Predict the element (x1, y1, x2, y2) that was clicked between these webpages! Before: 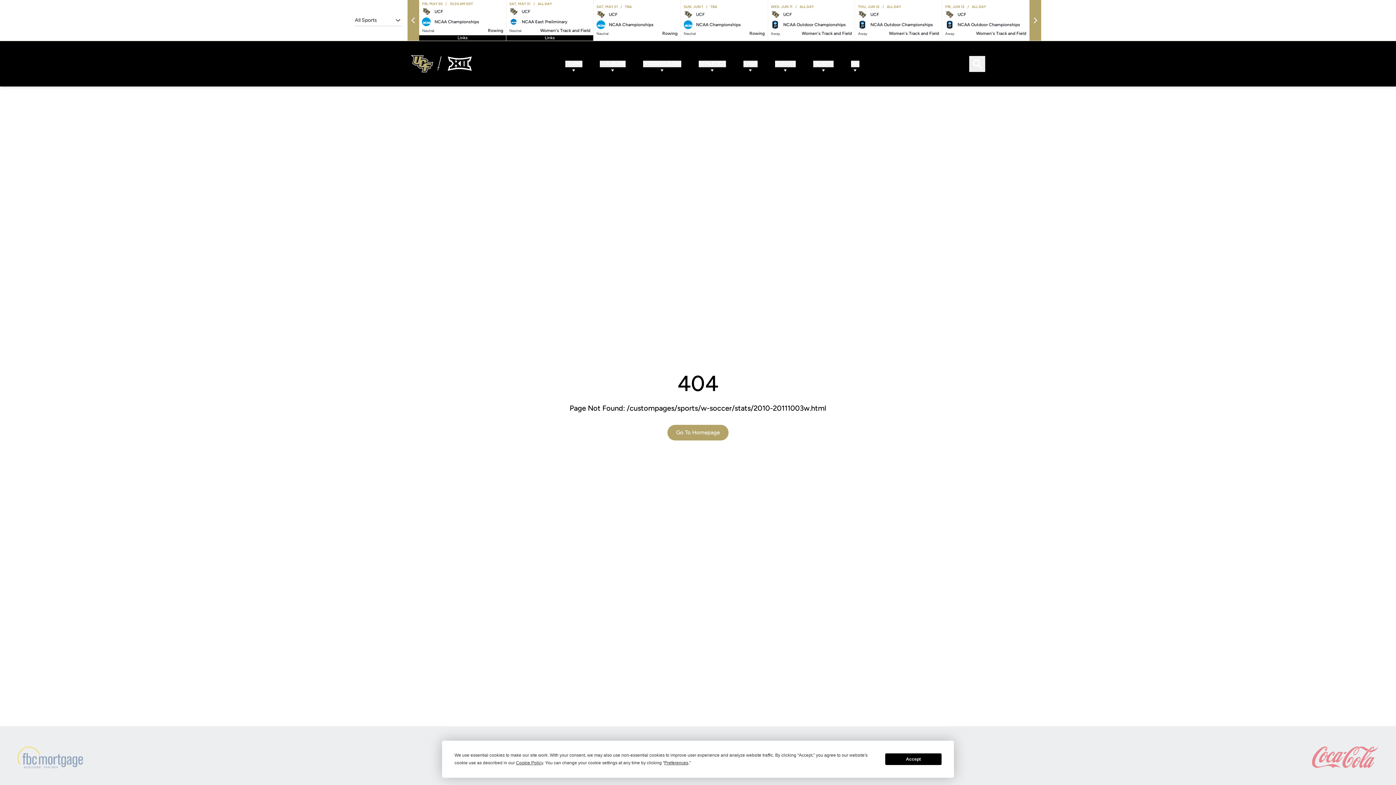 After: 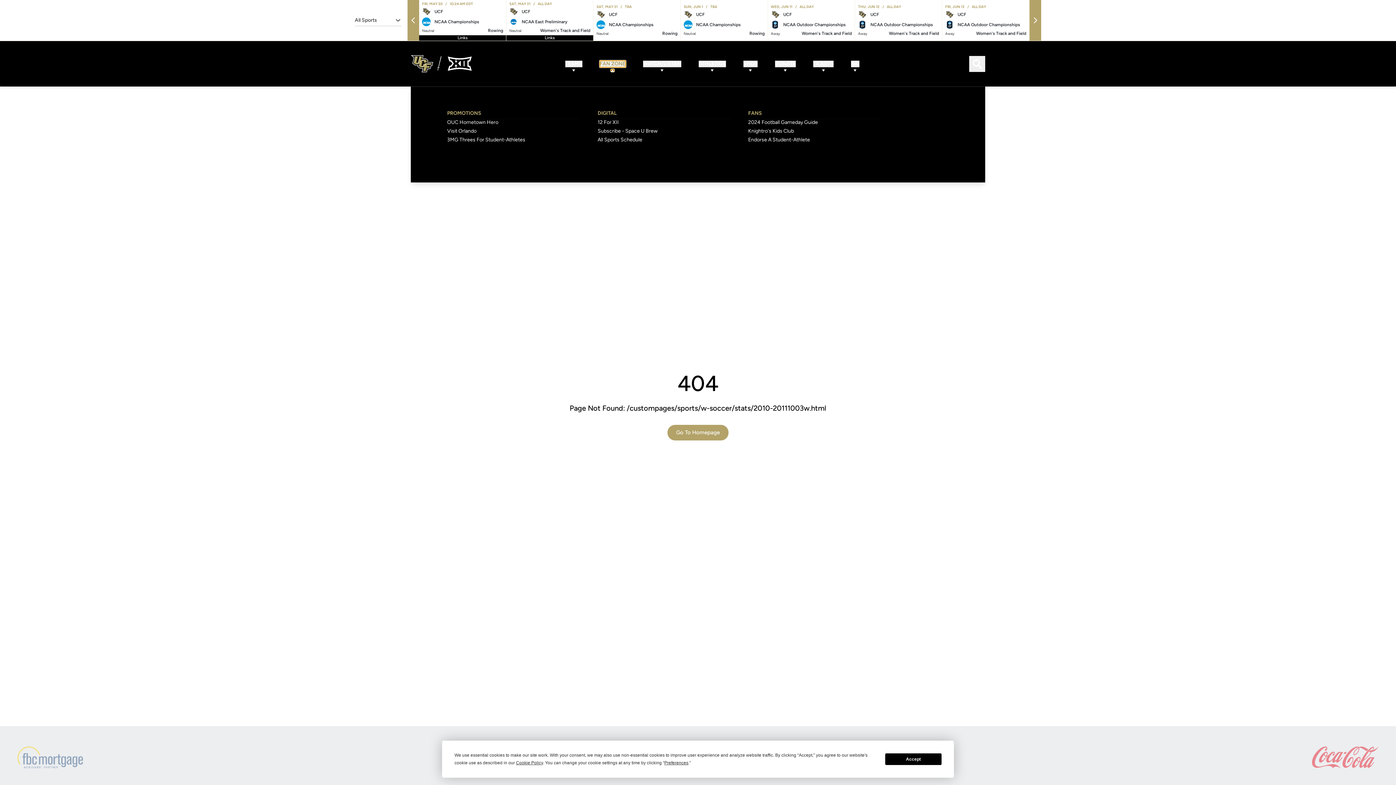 Action: label: FAN ZONE bbox: (599, 60, 625, 67)